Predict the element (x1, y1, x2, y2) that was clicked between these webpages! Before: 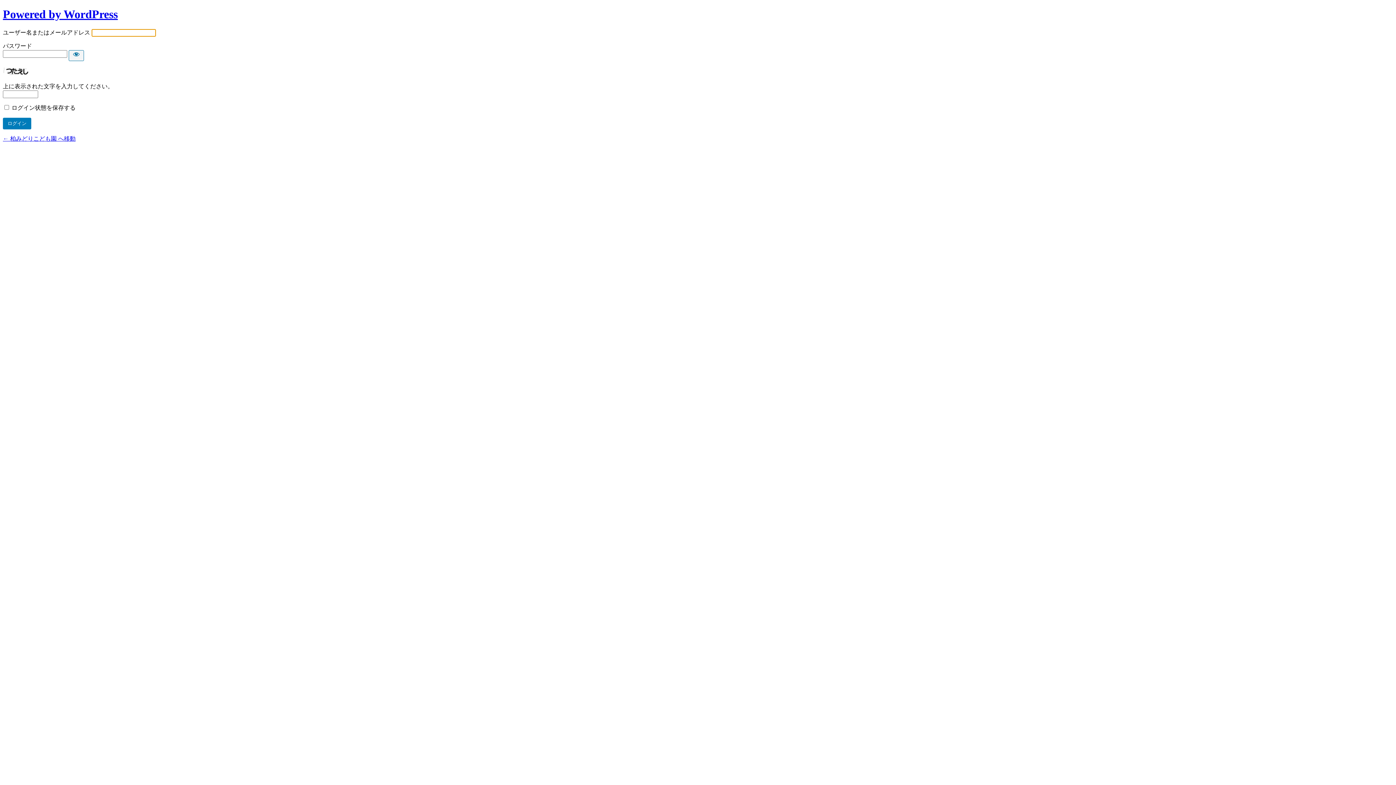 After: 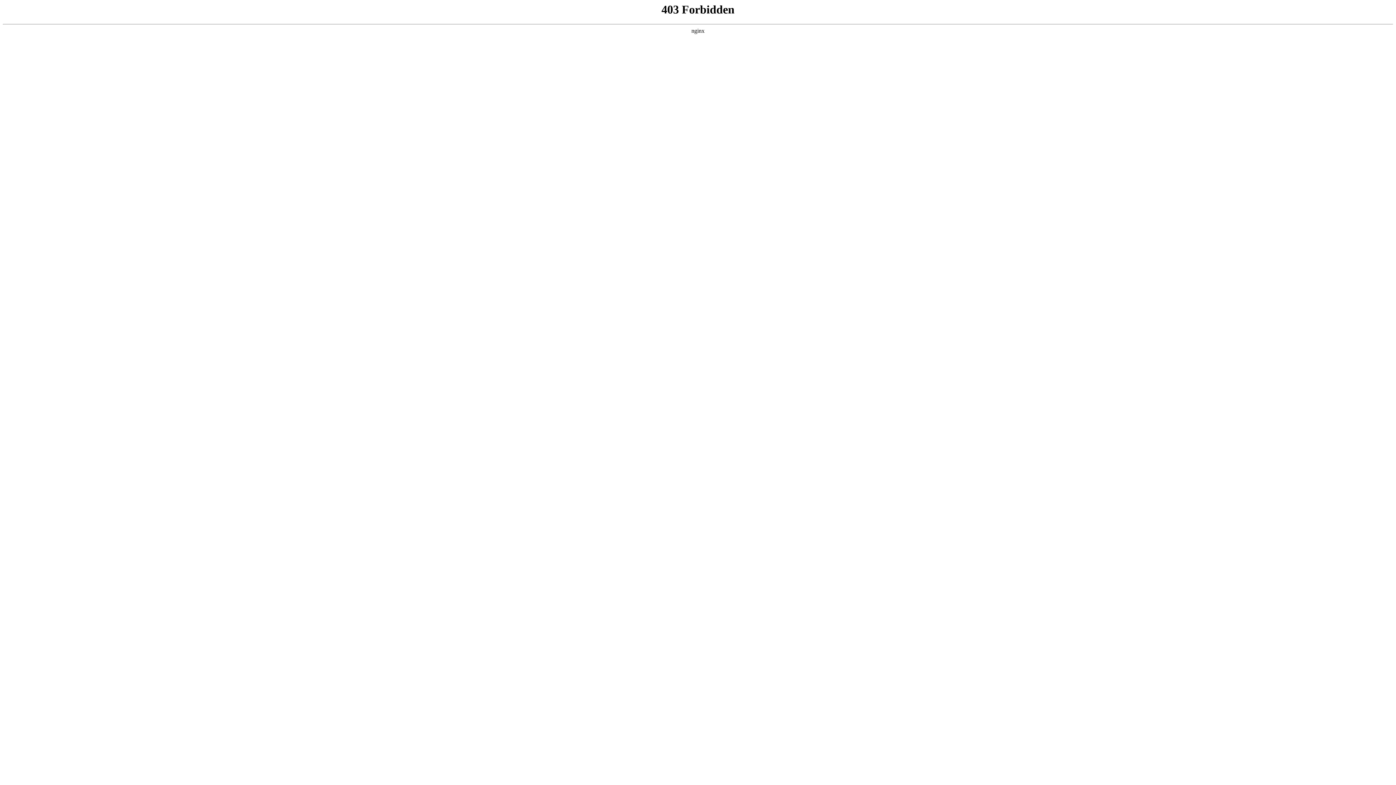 Action: label: Powered by WordPress bbox: (2, 7, 117, 20)